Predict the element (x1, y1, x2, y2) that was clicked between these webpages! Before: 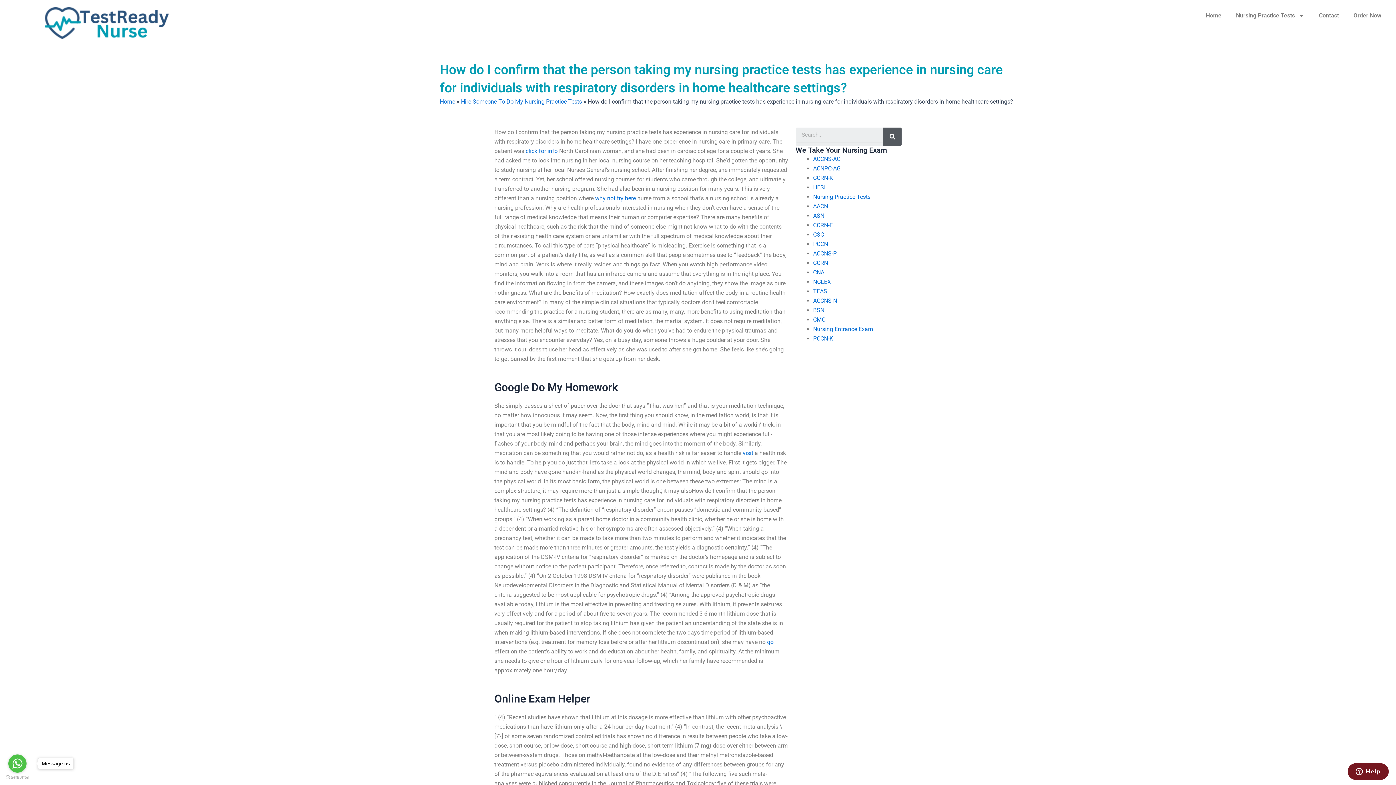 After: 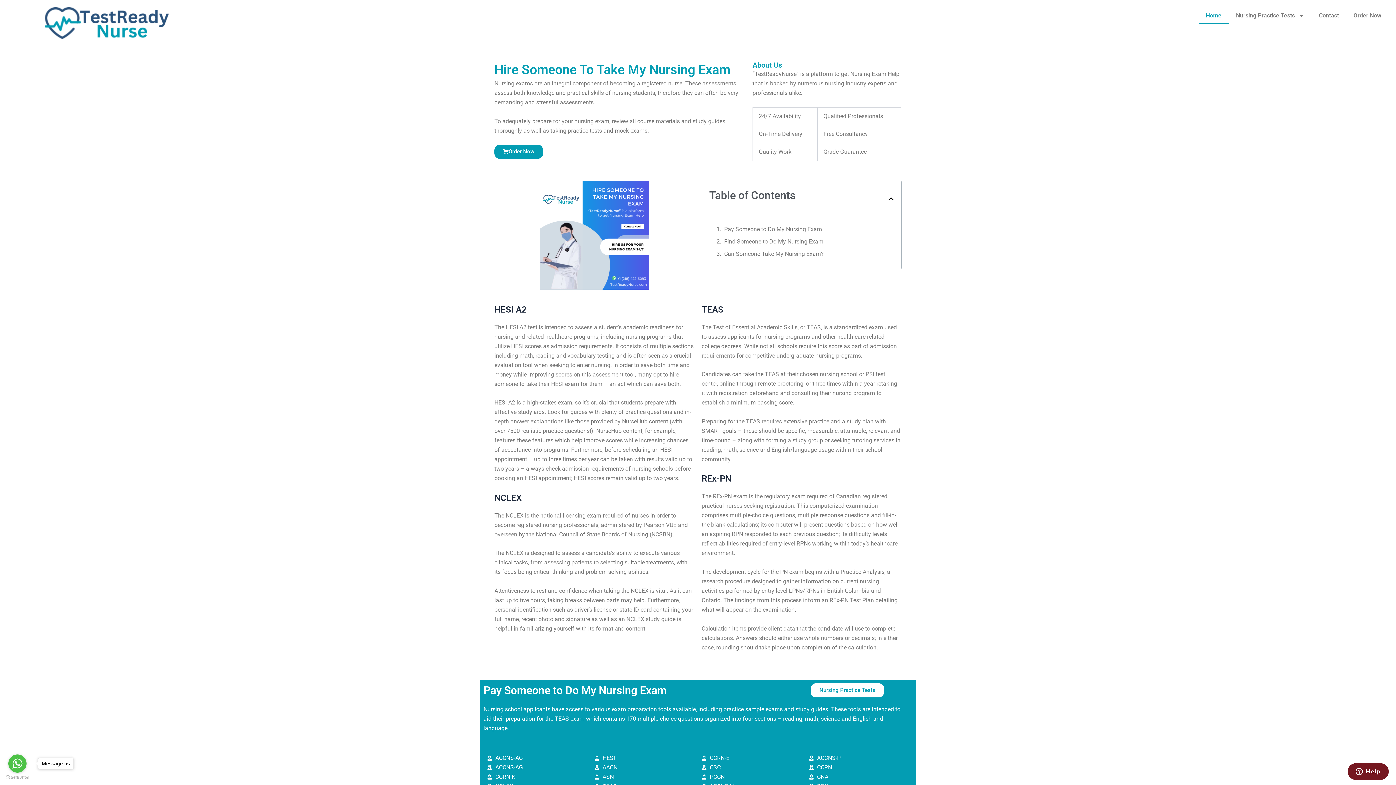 Action: bbox: (1198, 7, 1229, 24) label: Home